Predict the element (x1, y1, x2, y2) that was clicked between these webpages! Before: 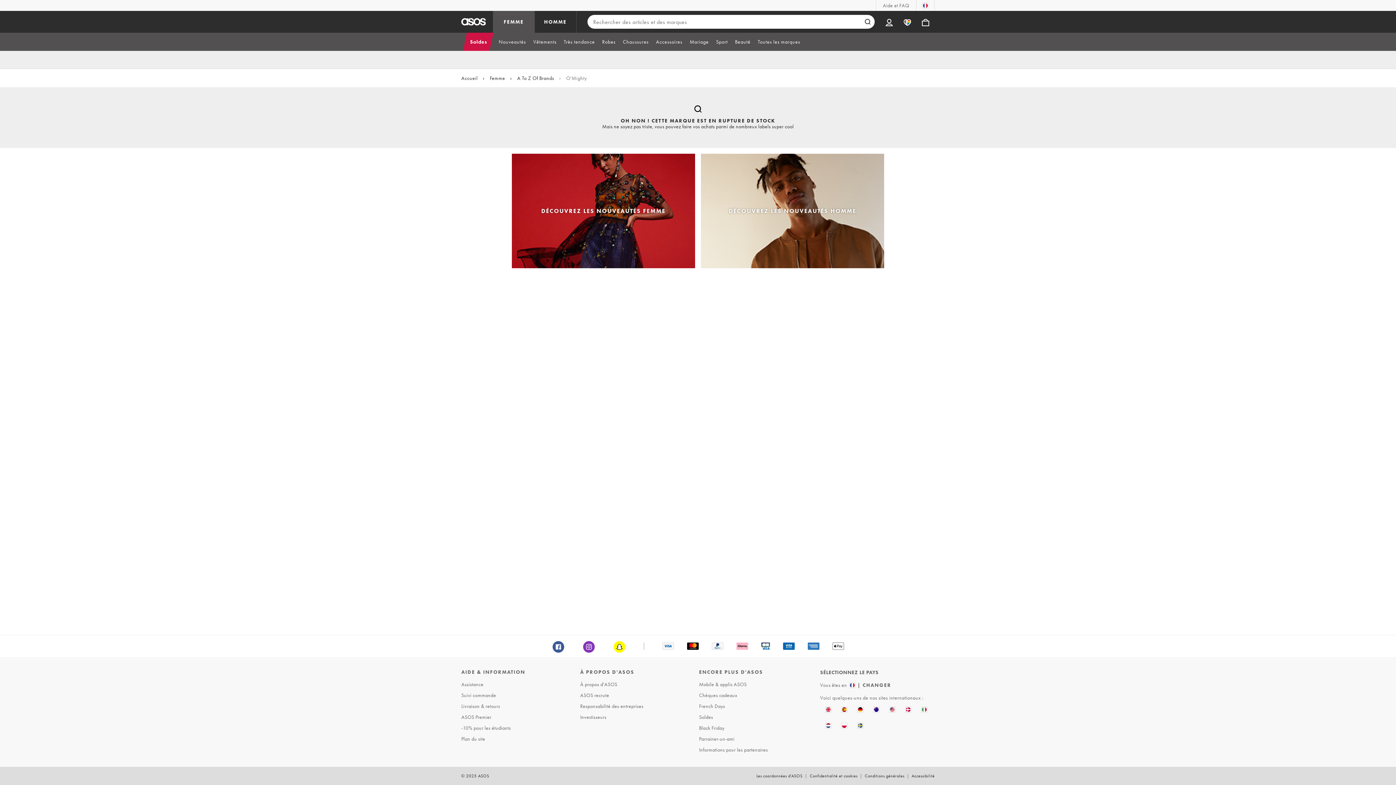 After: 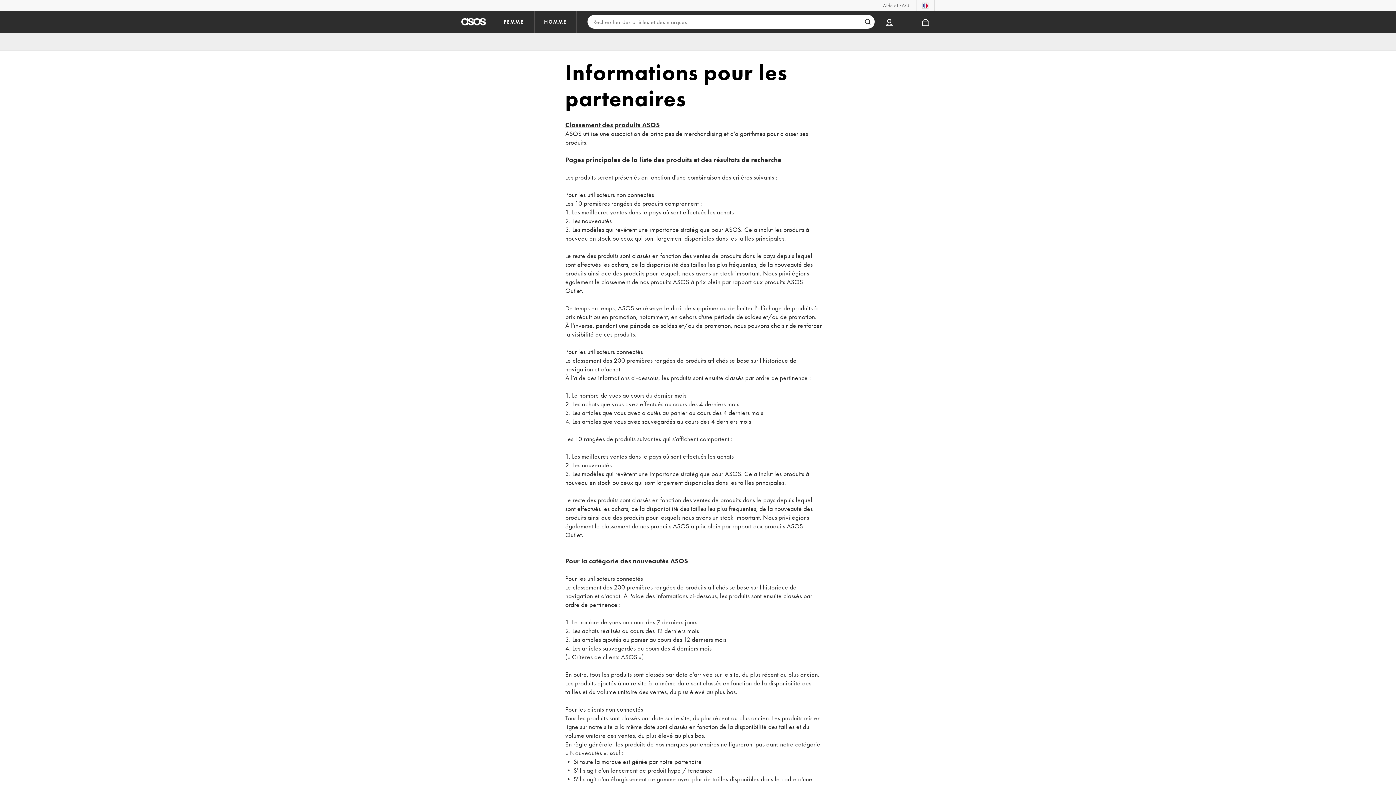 Action: bbox: (697, 744, 814, 755) label: Informations pour les partenaires